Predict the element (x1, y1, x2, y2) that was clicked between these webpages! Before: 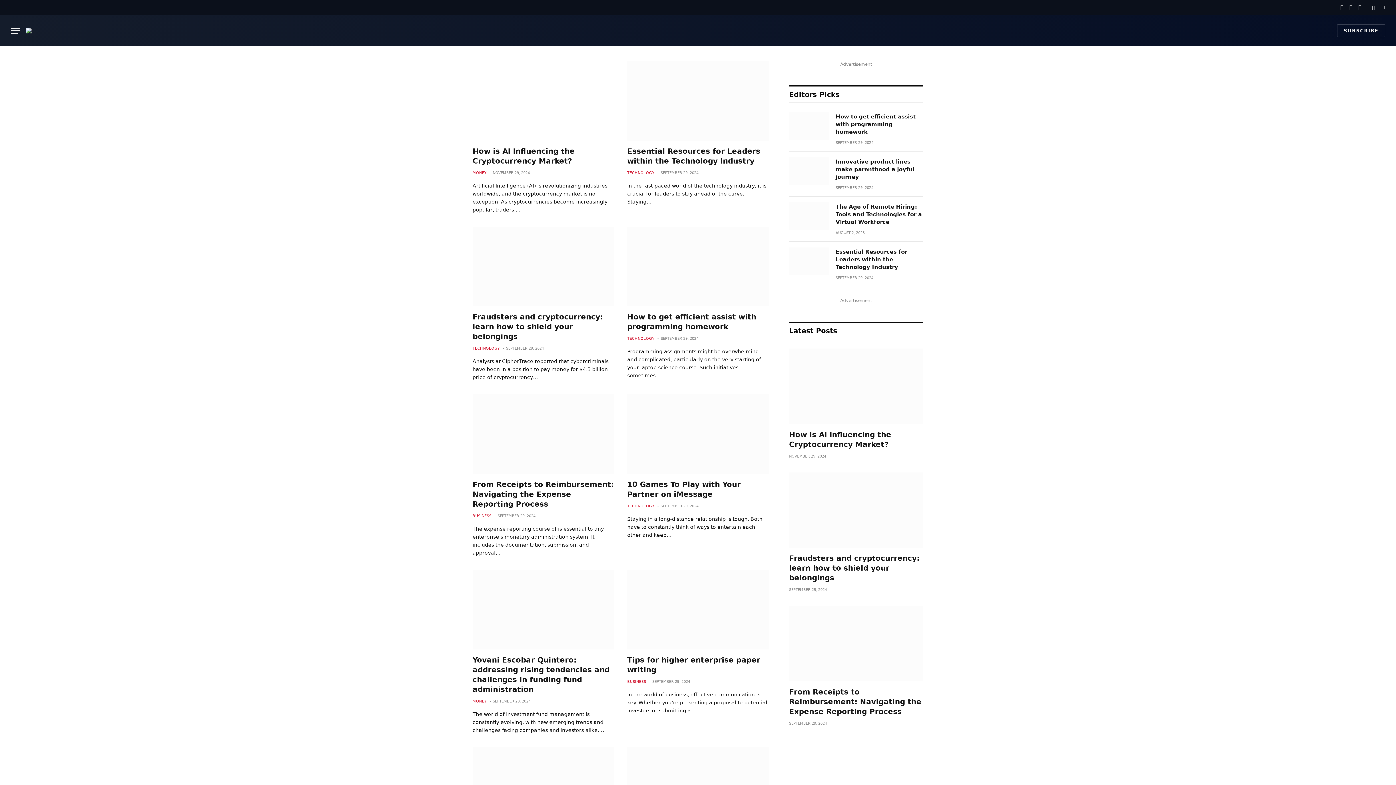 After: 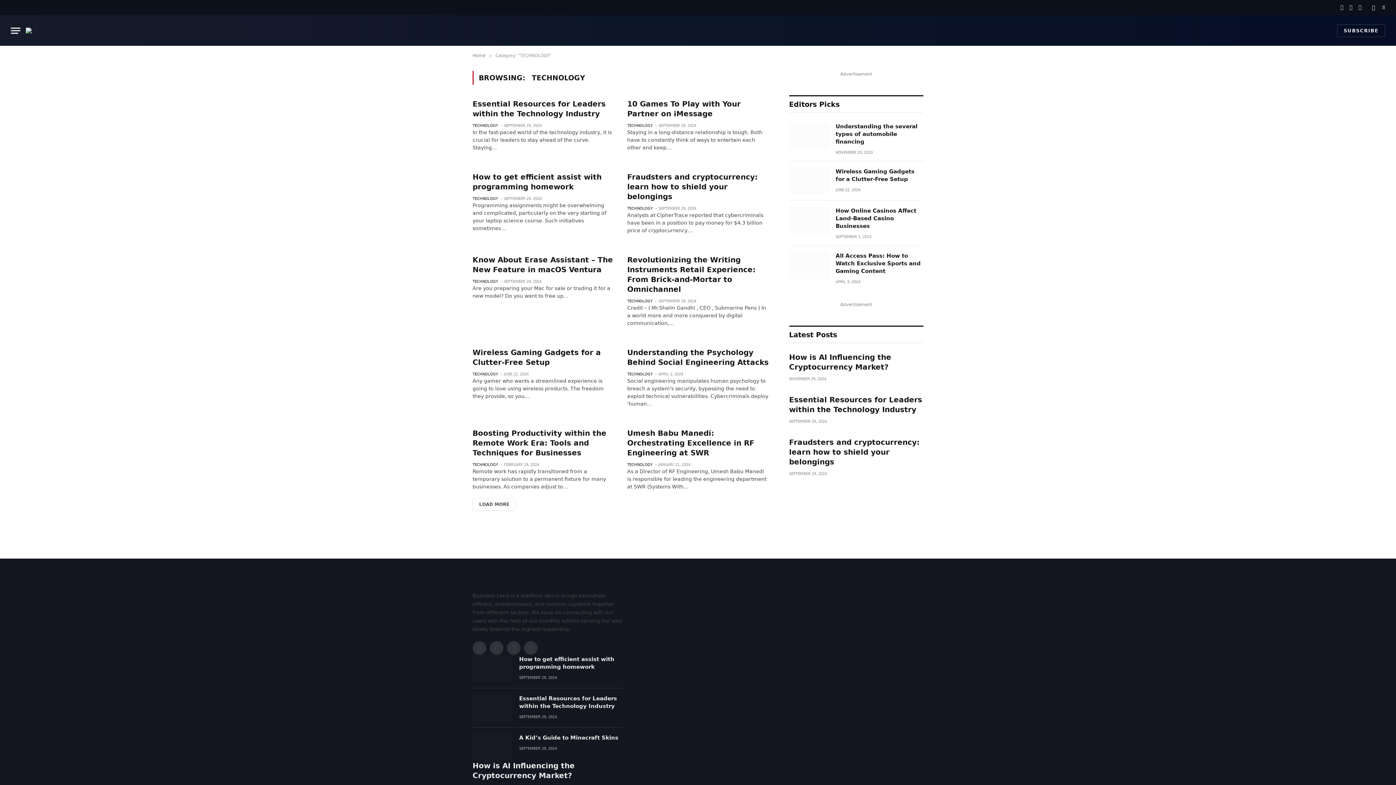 Action: label: TECHNOLOGY bbox: (627, 170, 654, 175)